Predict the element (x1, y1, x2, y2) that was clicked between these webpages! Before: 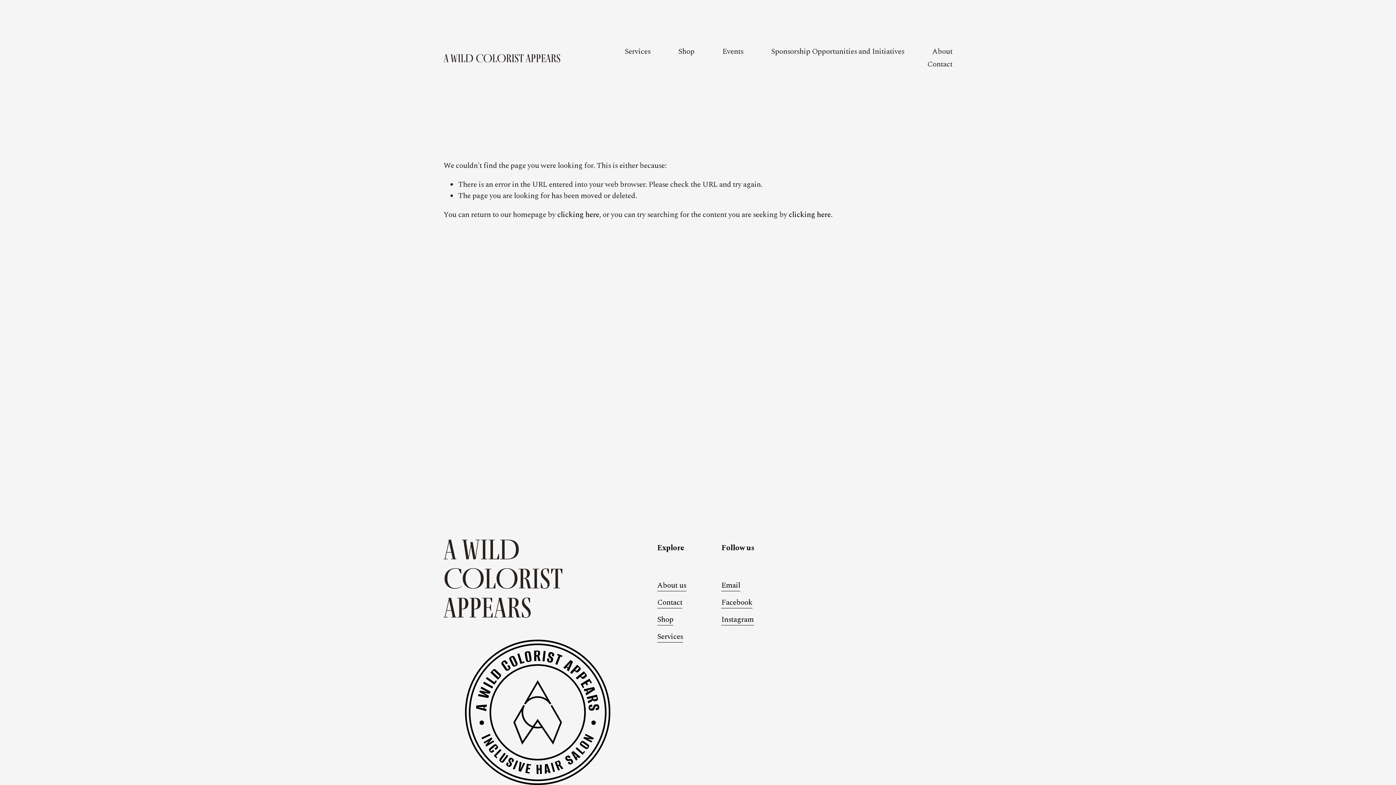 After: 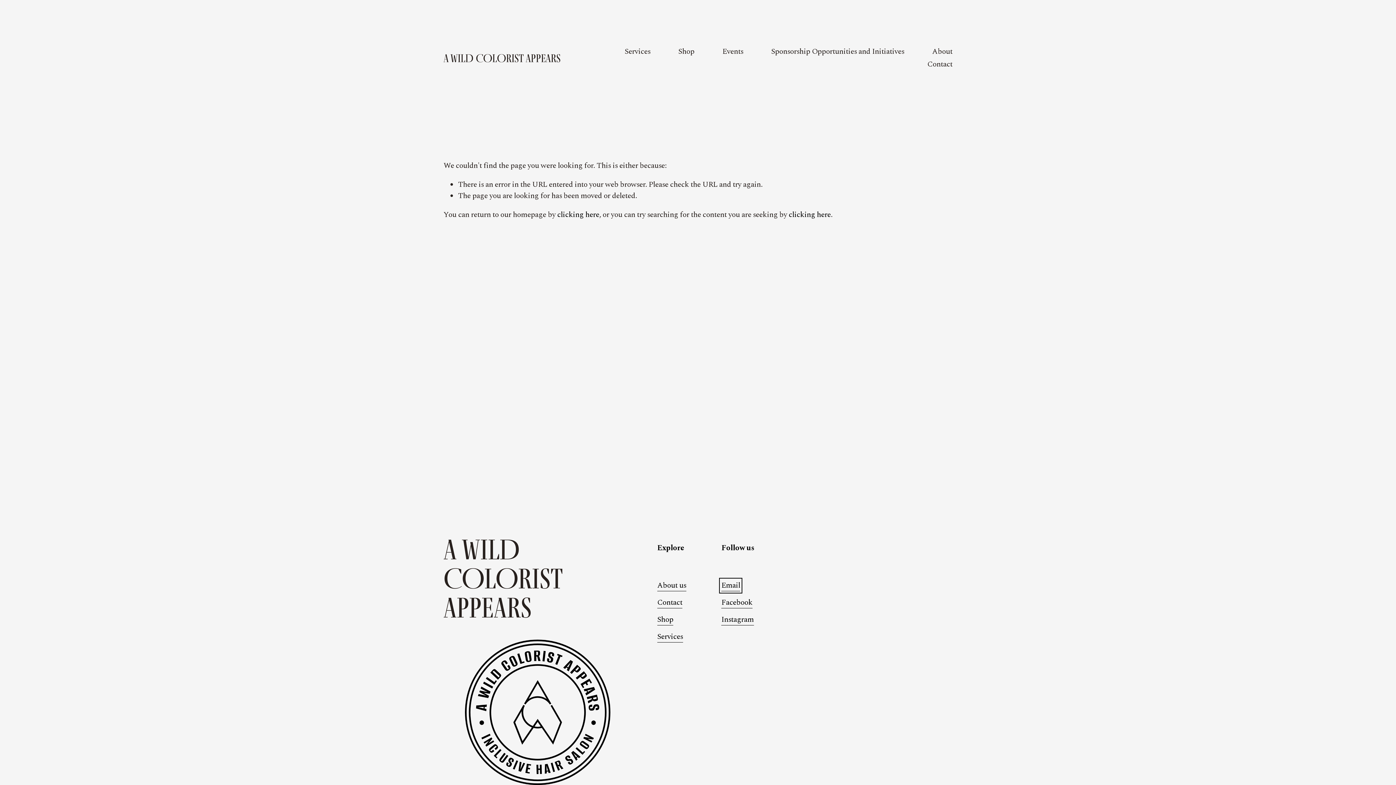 Action: label: Email bbox: (721, 580, 740, 591)